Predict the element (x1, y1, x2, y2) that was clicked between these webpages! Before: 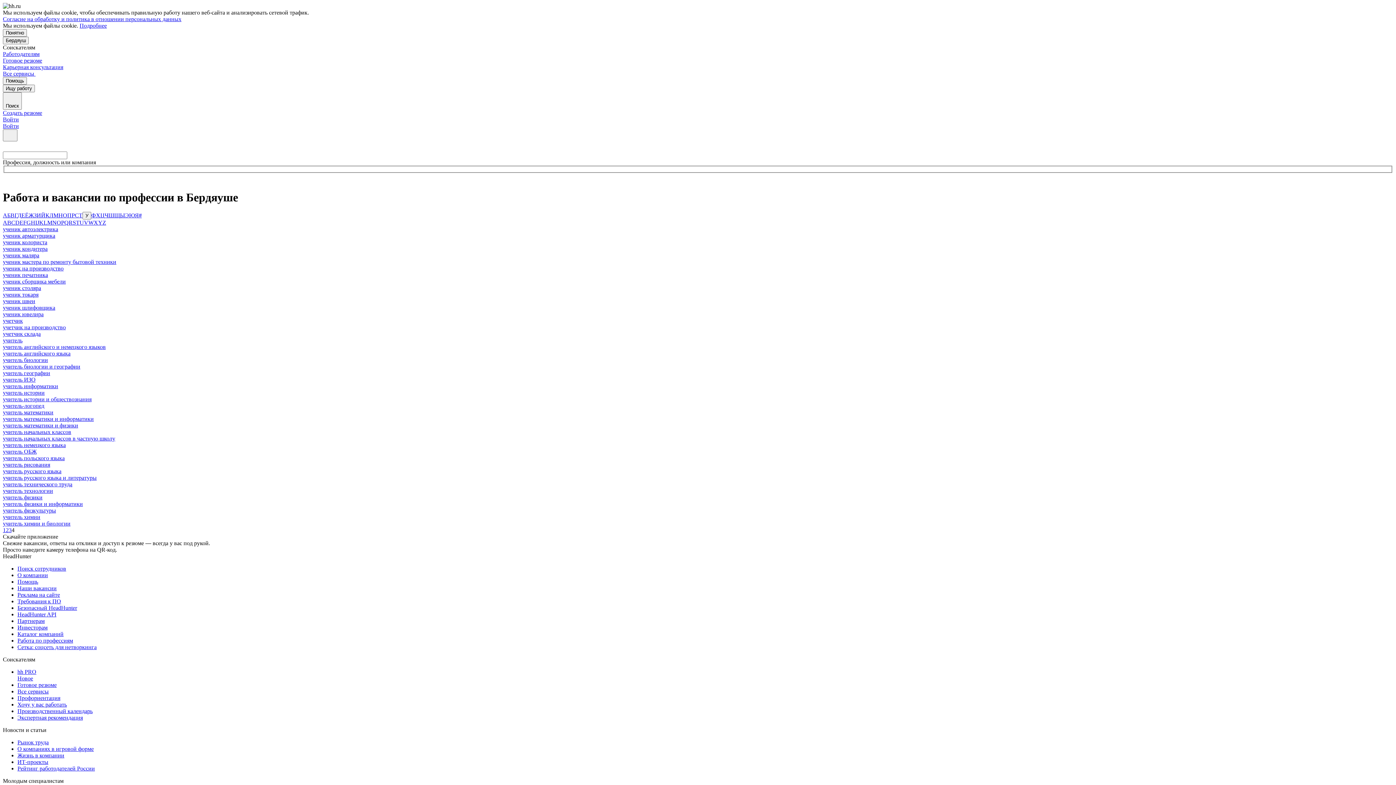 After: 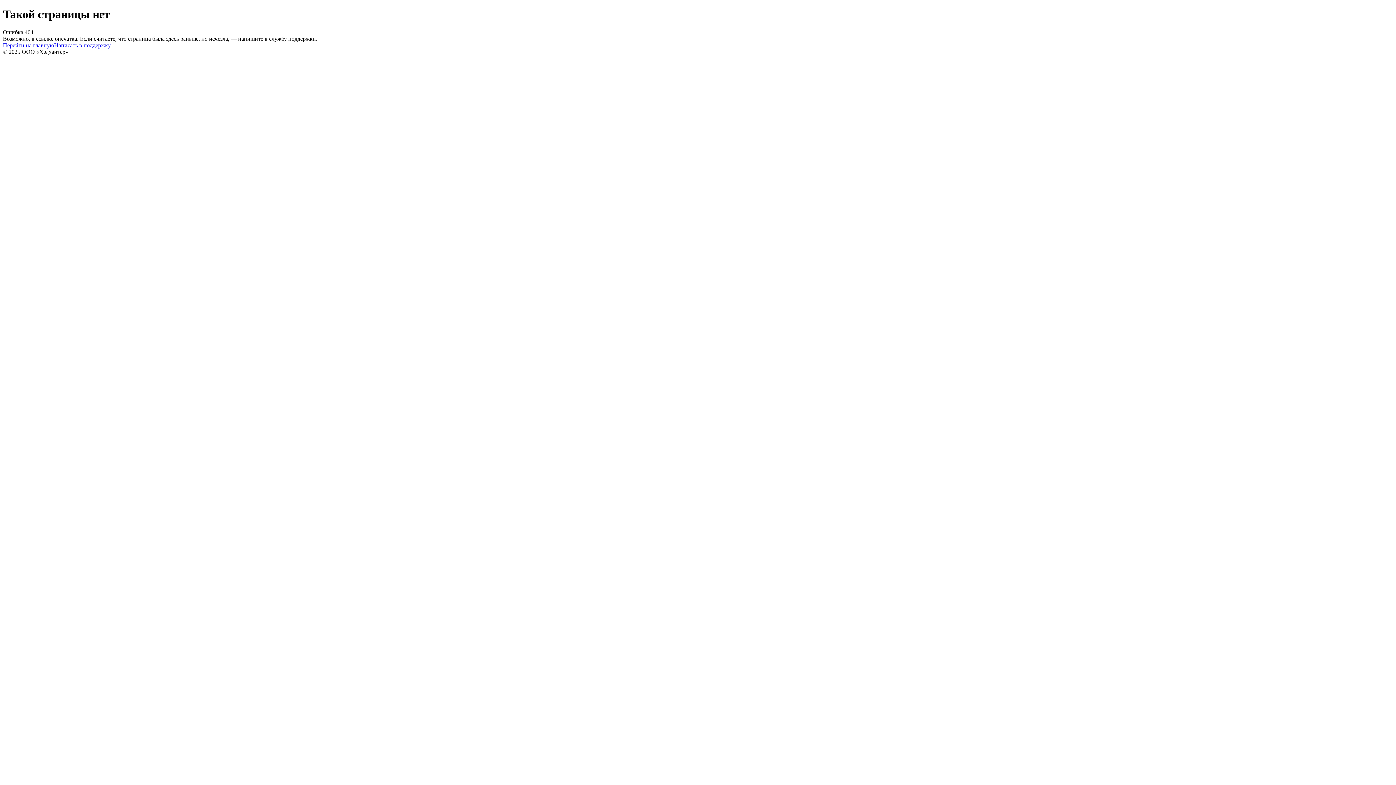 Action: bbox: (120, 212, 125, 218) label: Ы